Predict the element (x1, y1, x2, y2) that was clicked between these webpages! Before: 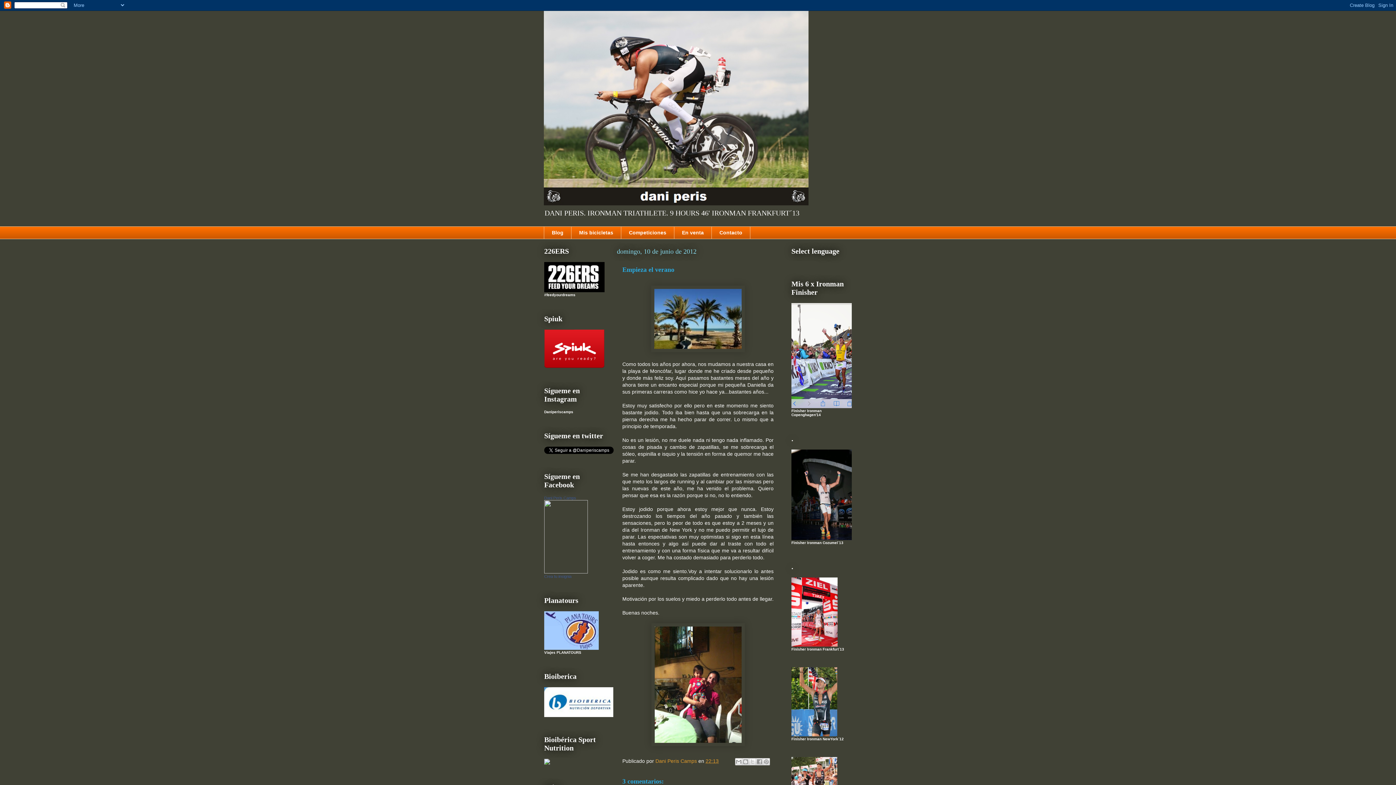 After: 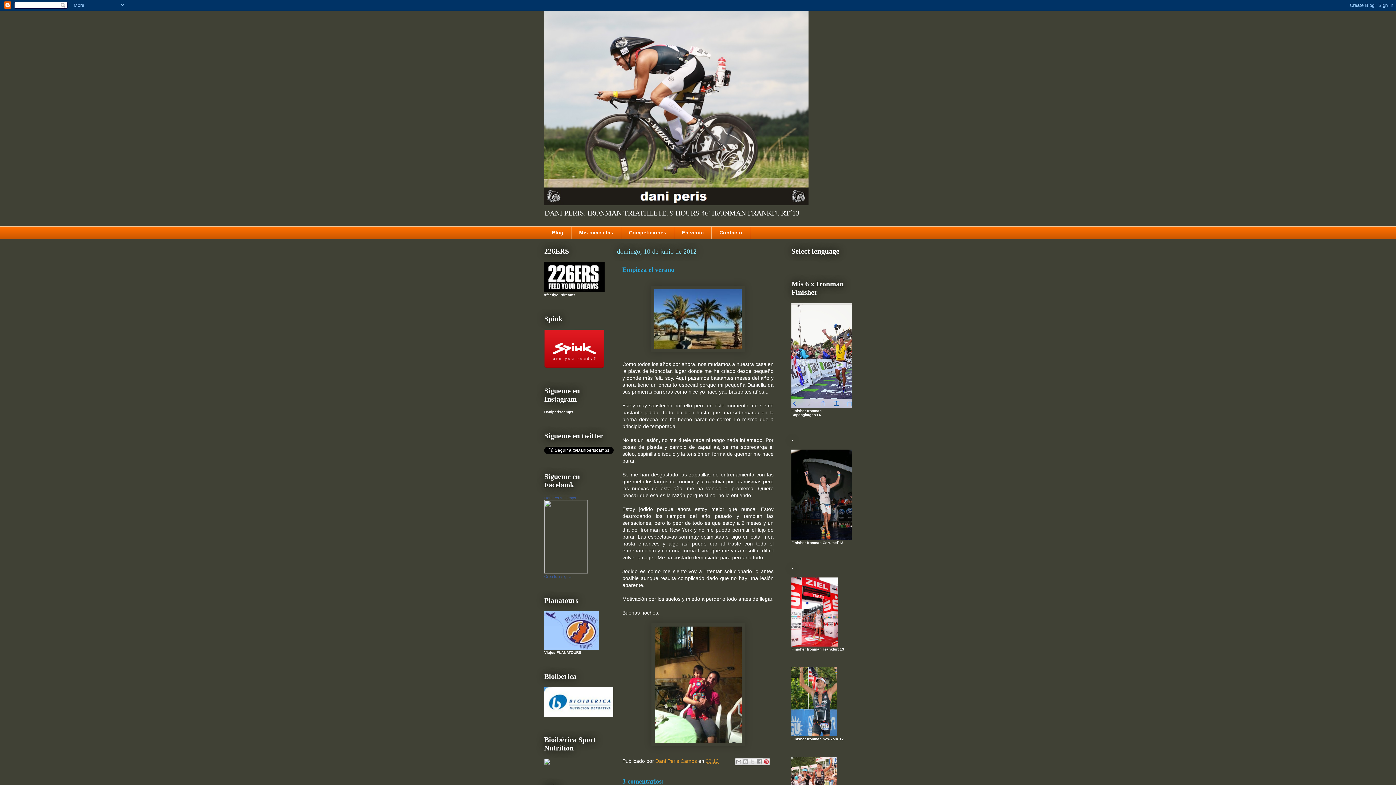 Action: bbox: (762, 758, 770, 765) label: Compartir en Pinterest